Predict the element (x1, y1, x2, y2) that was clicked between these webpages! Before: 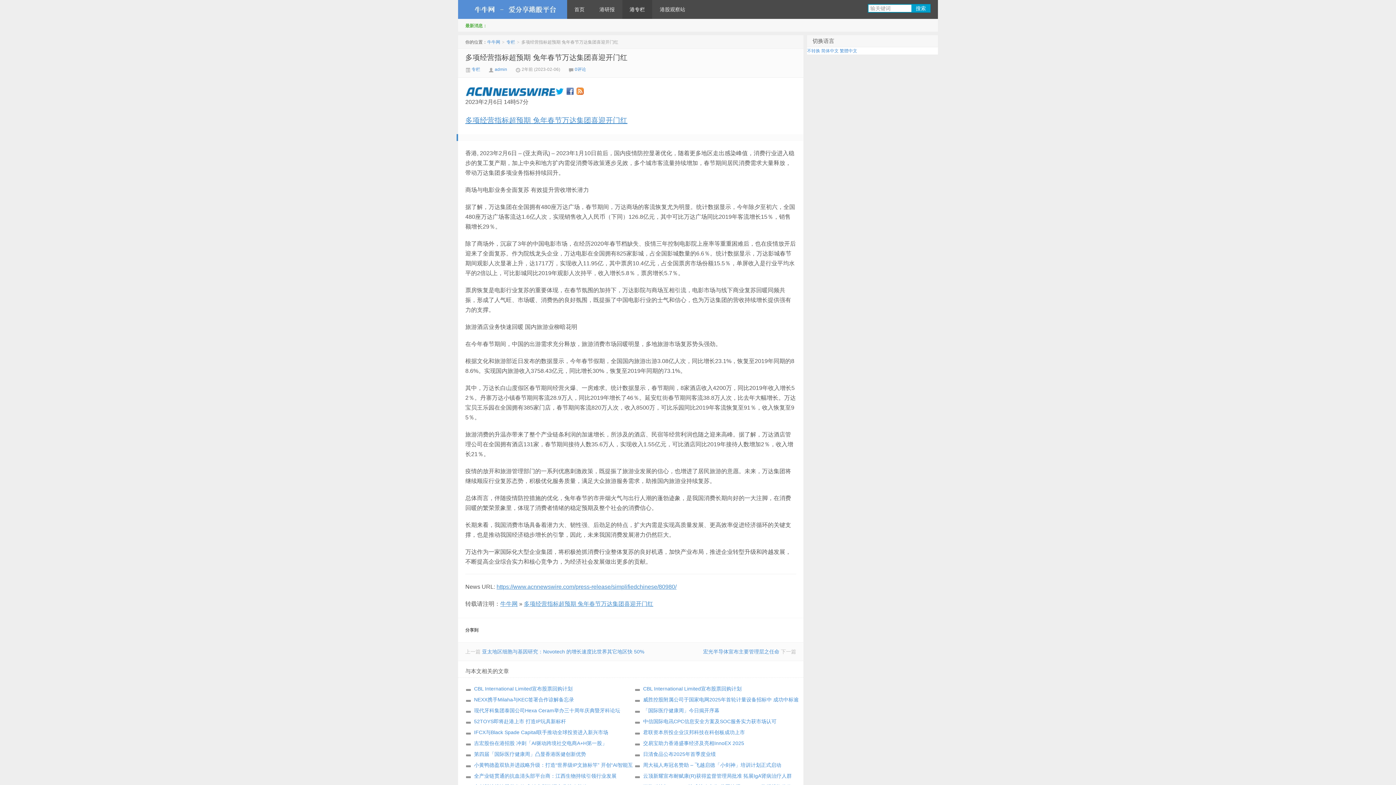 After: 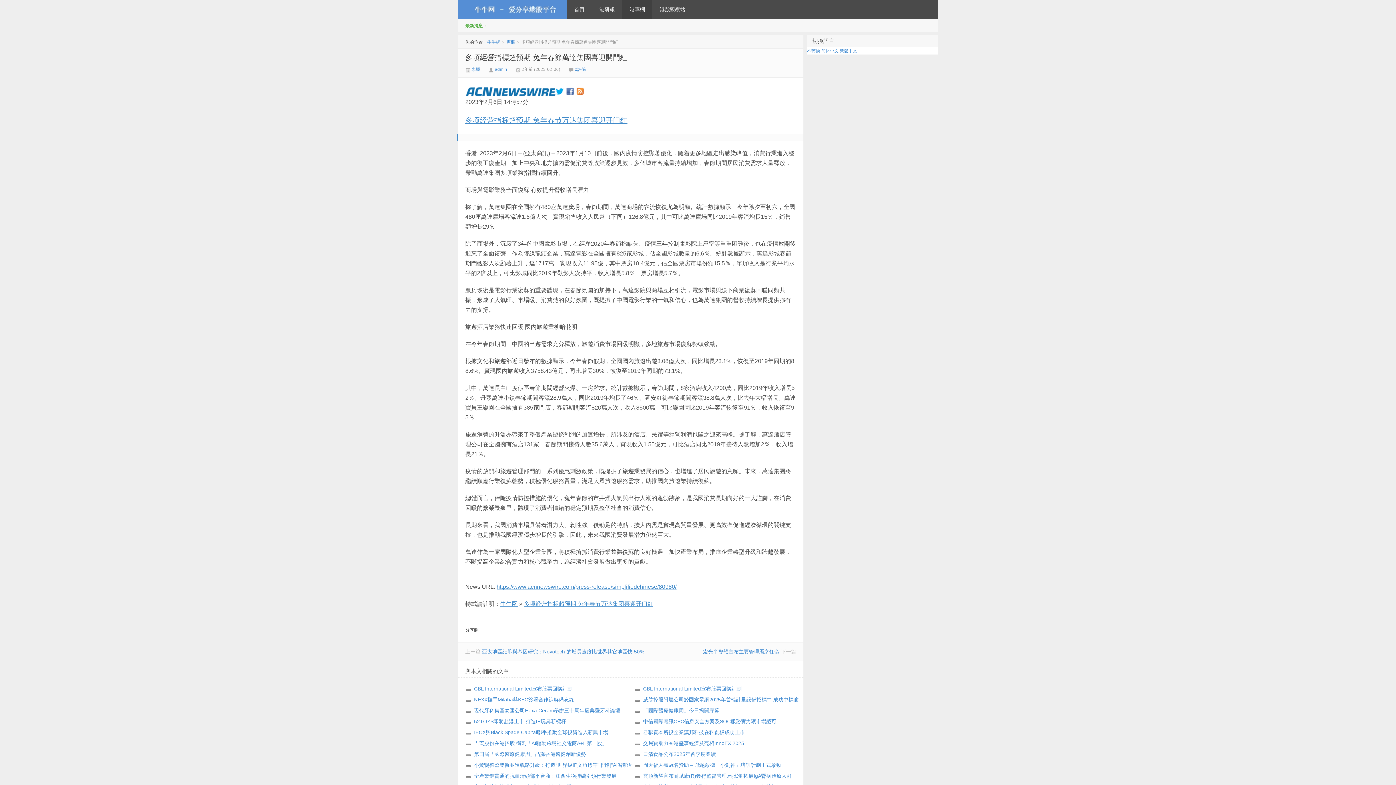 Action: label: 繁體中文 bbox: (840, 48, 857, 53)